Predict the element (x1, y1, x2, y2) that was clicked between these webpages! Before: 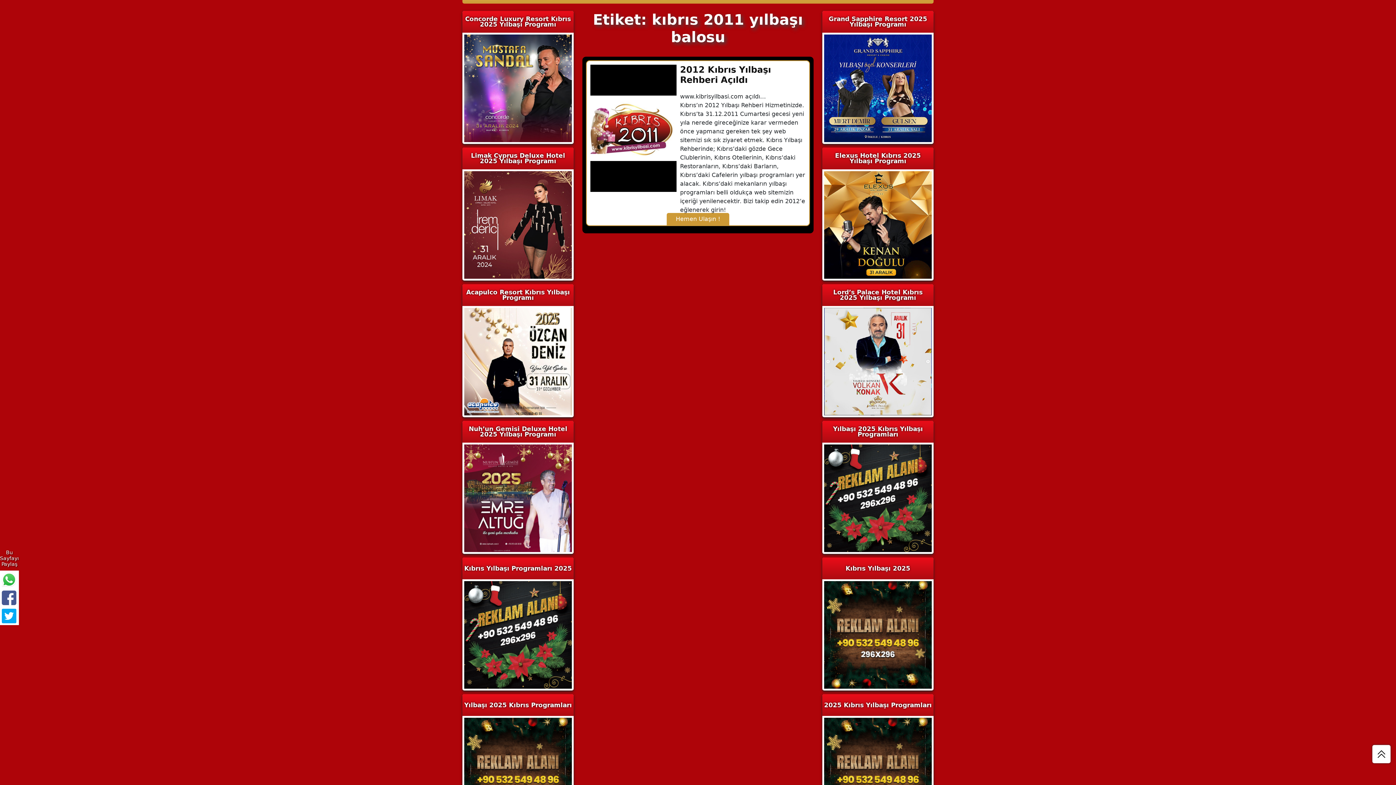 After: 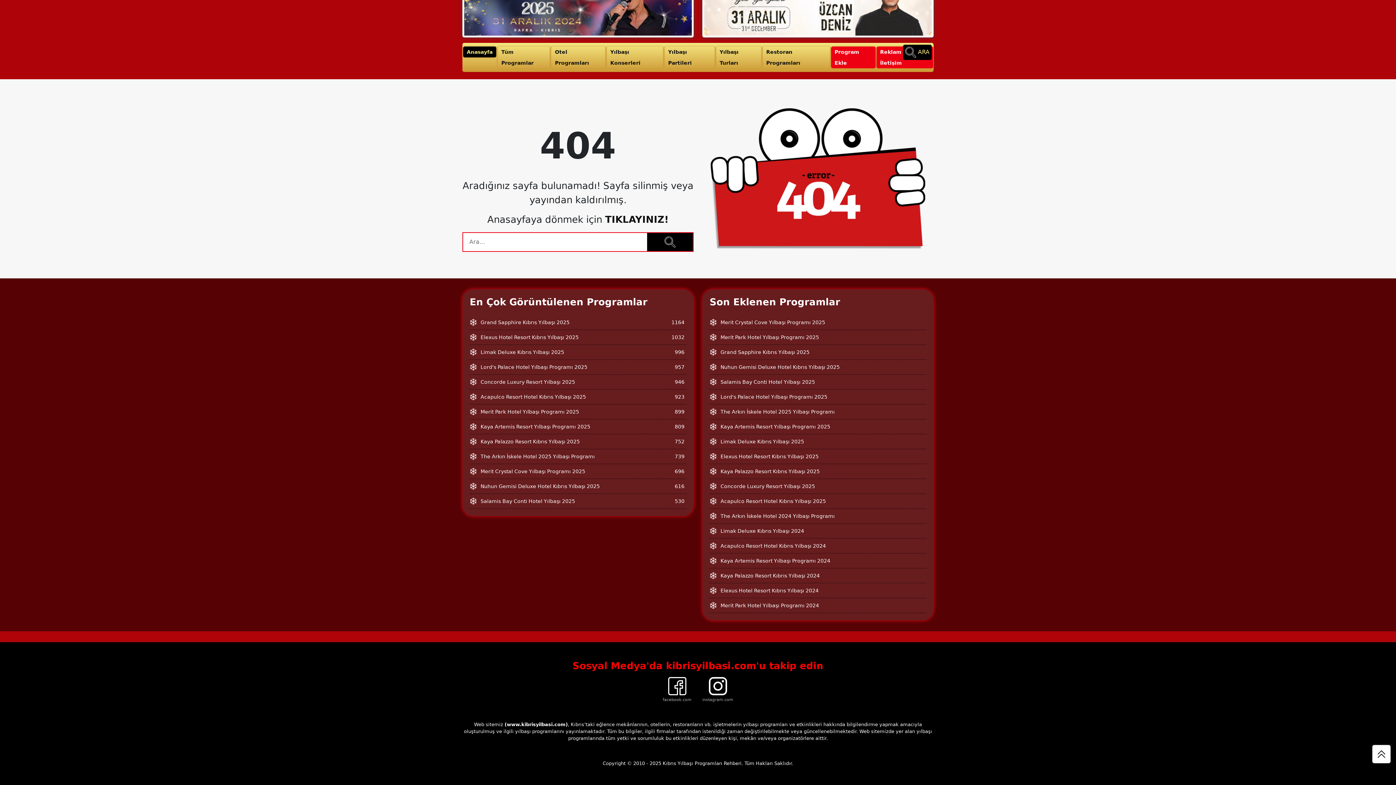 Action: bbox: (824, 494, 932, 501)